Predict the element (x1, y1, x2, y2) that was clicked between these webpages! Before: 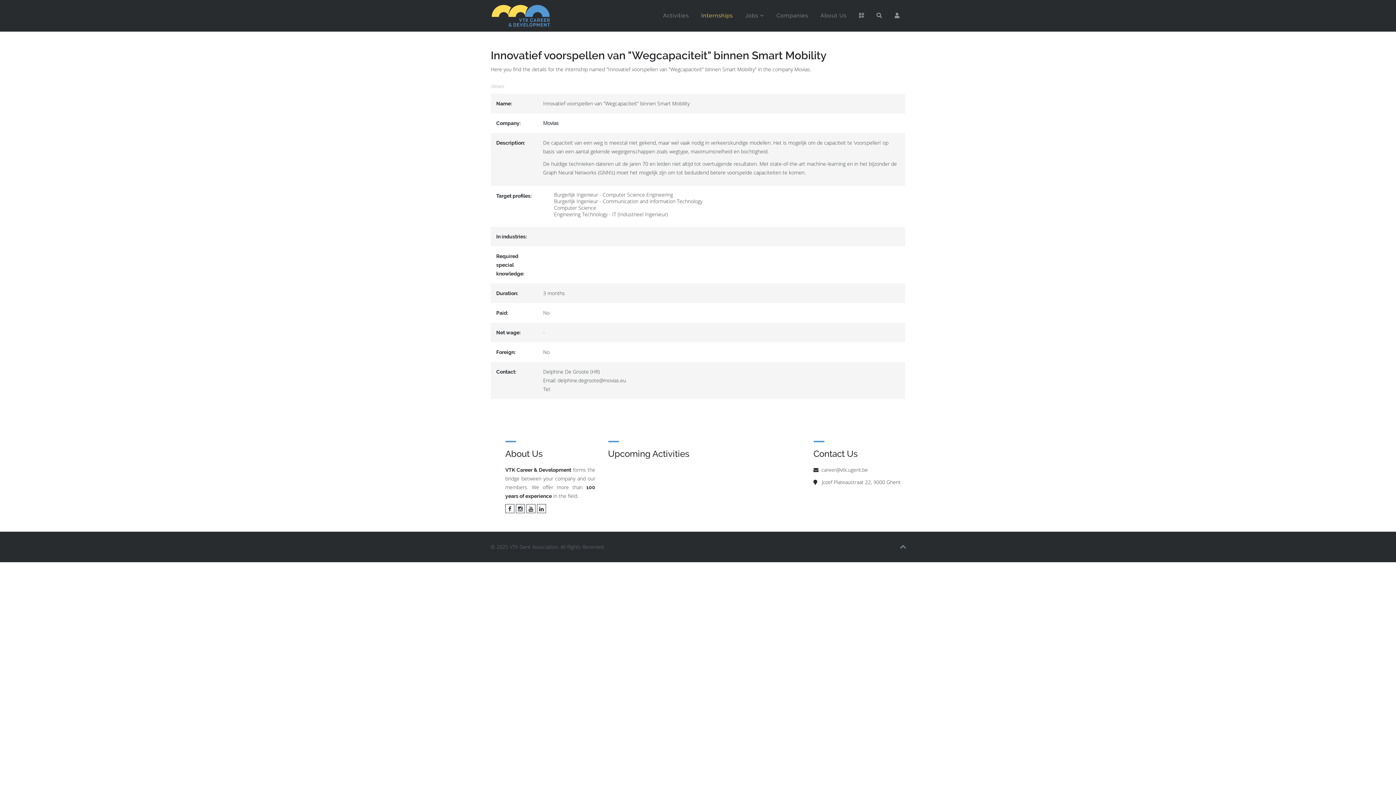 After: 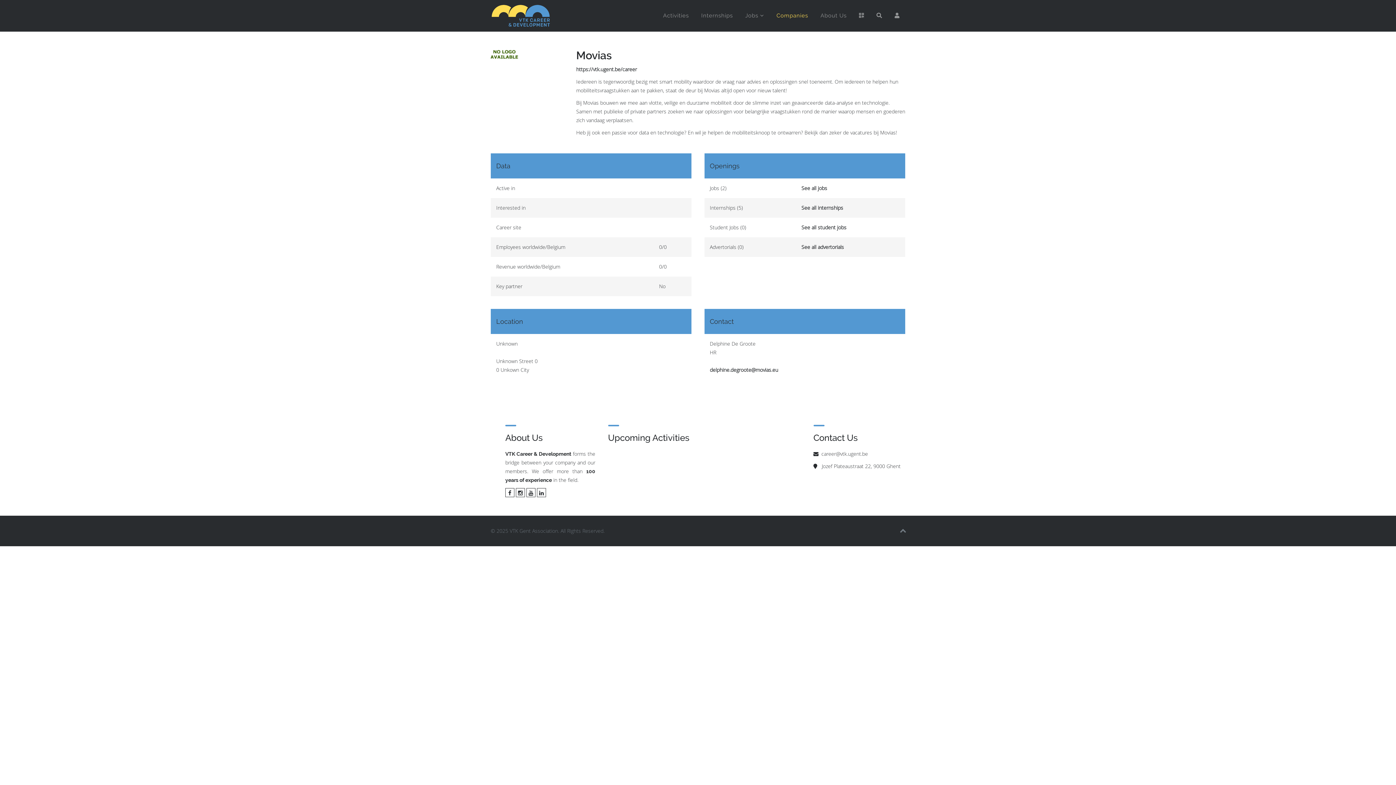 Action: bbox: (543, 119, 558, 126) label: Movias